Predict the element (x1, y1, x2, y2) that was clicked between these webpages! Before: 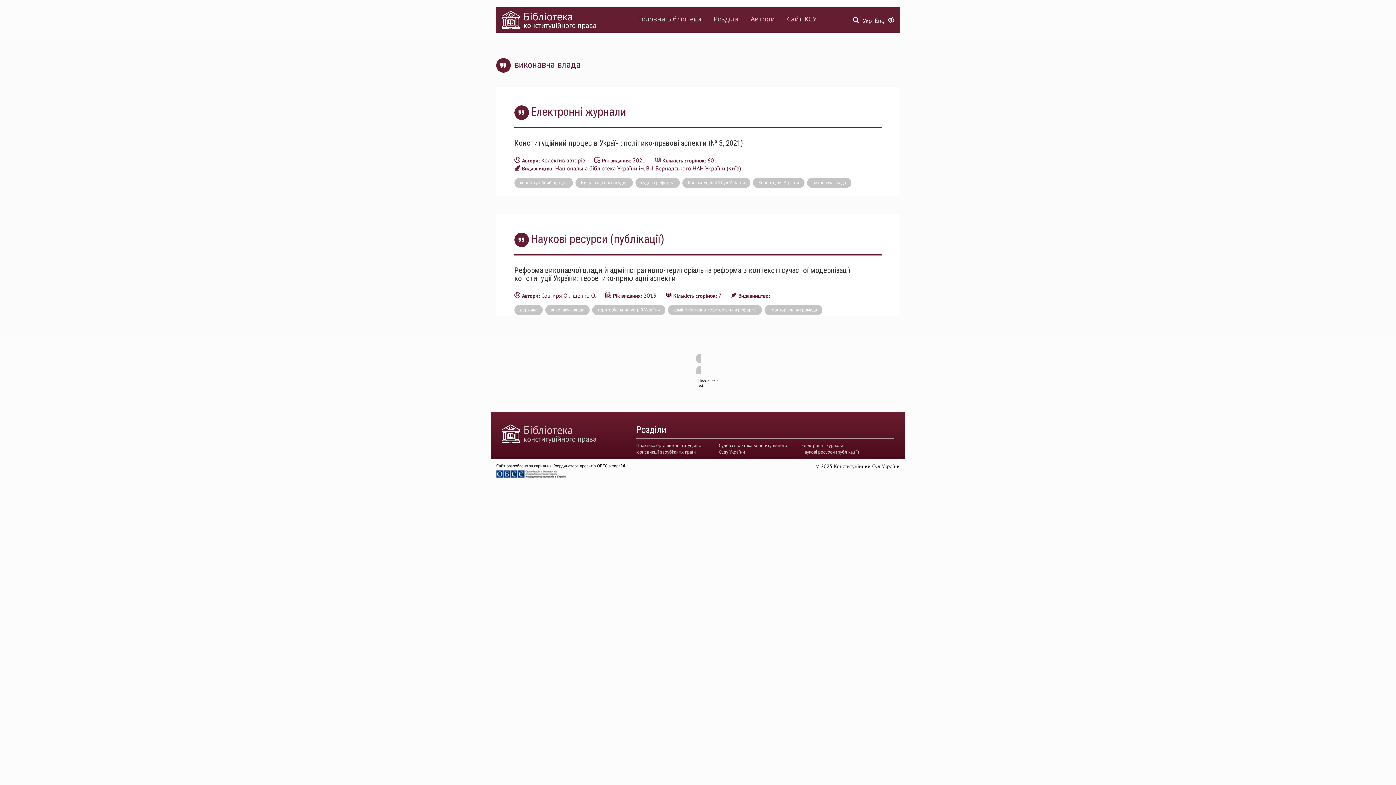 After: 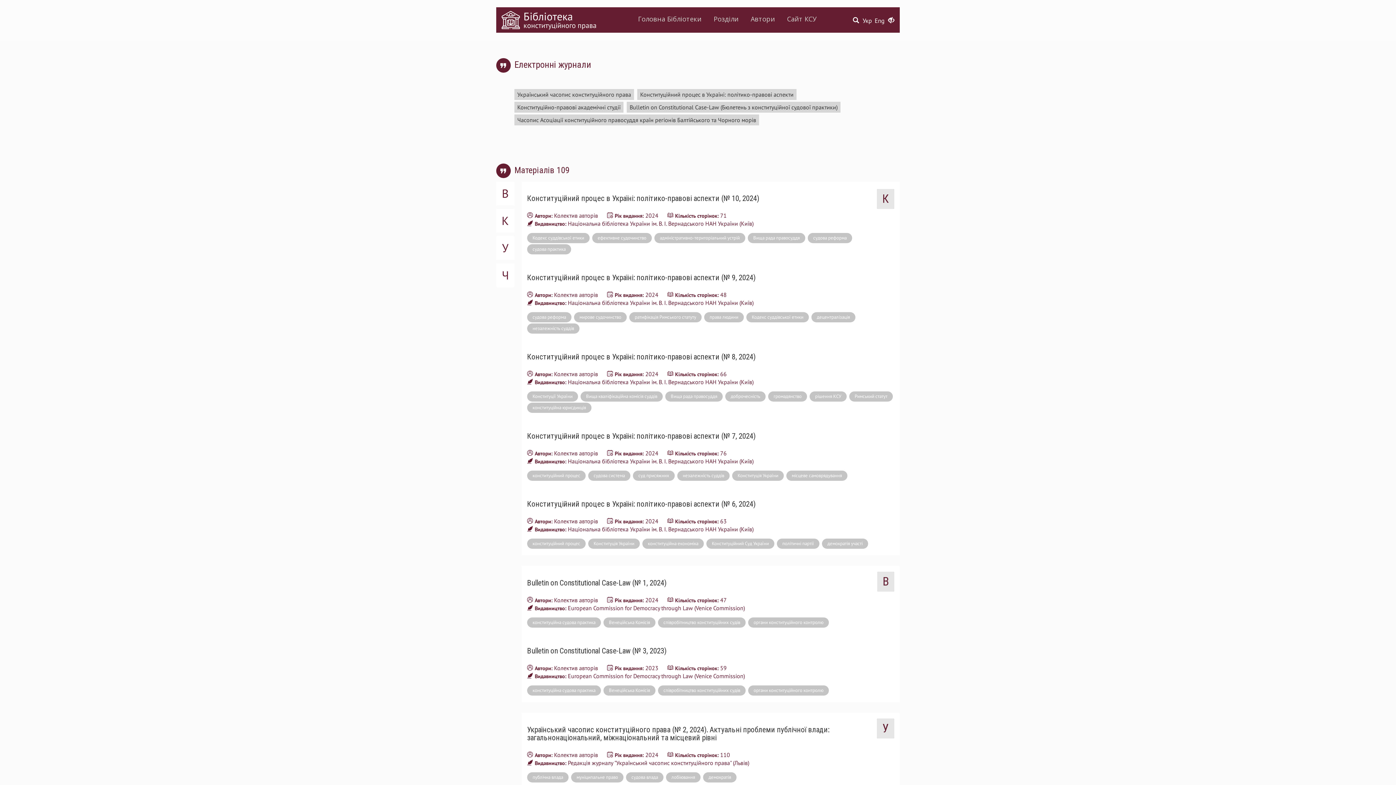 Action: label: Електронні журнали bbox: (801, 442, 843, 448)